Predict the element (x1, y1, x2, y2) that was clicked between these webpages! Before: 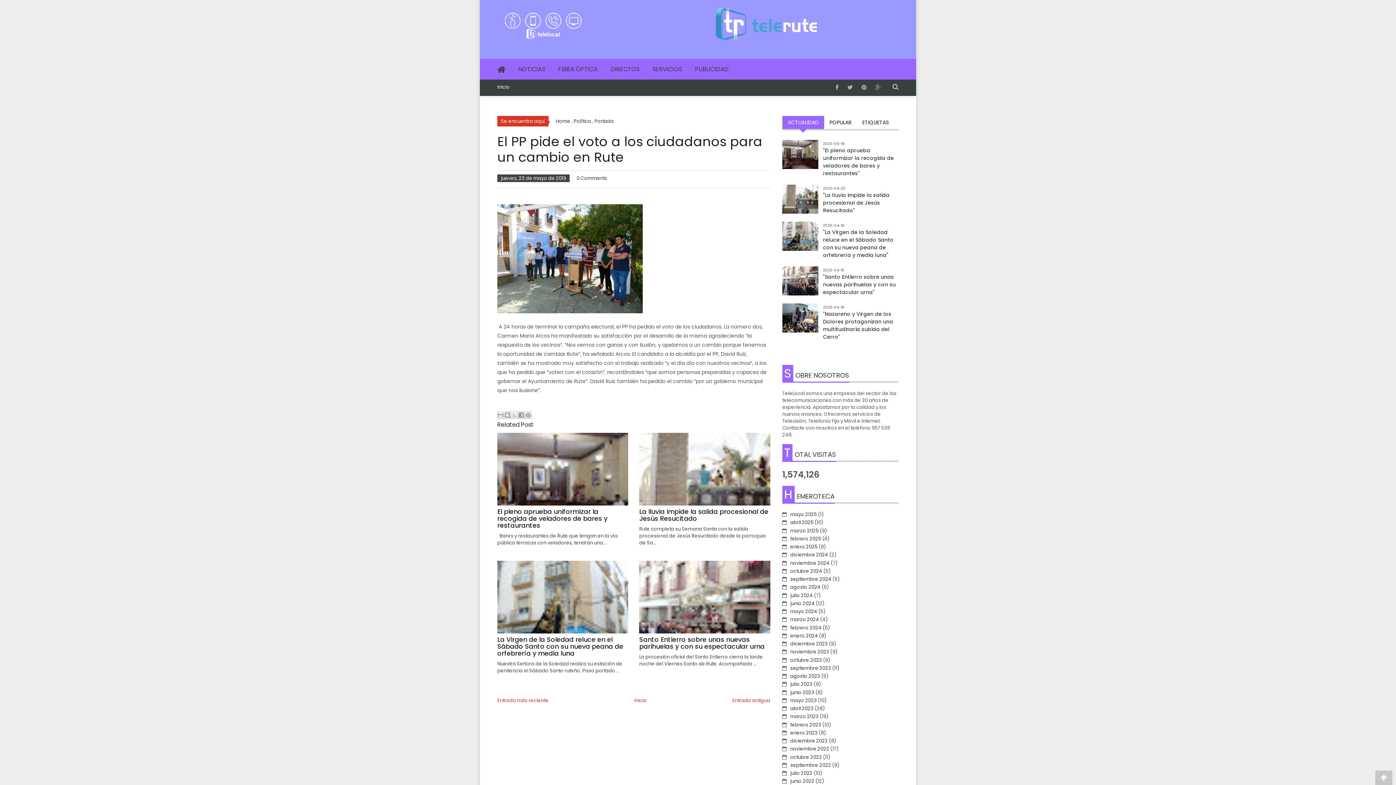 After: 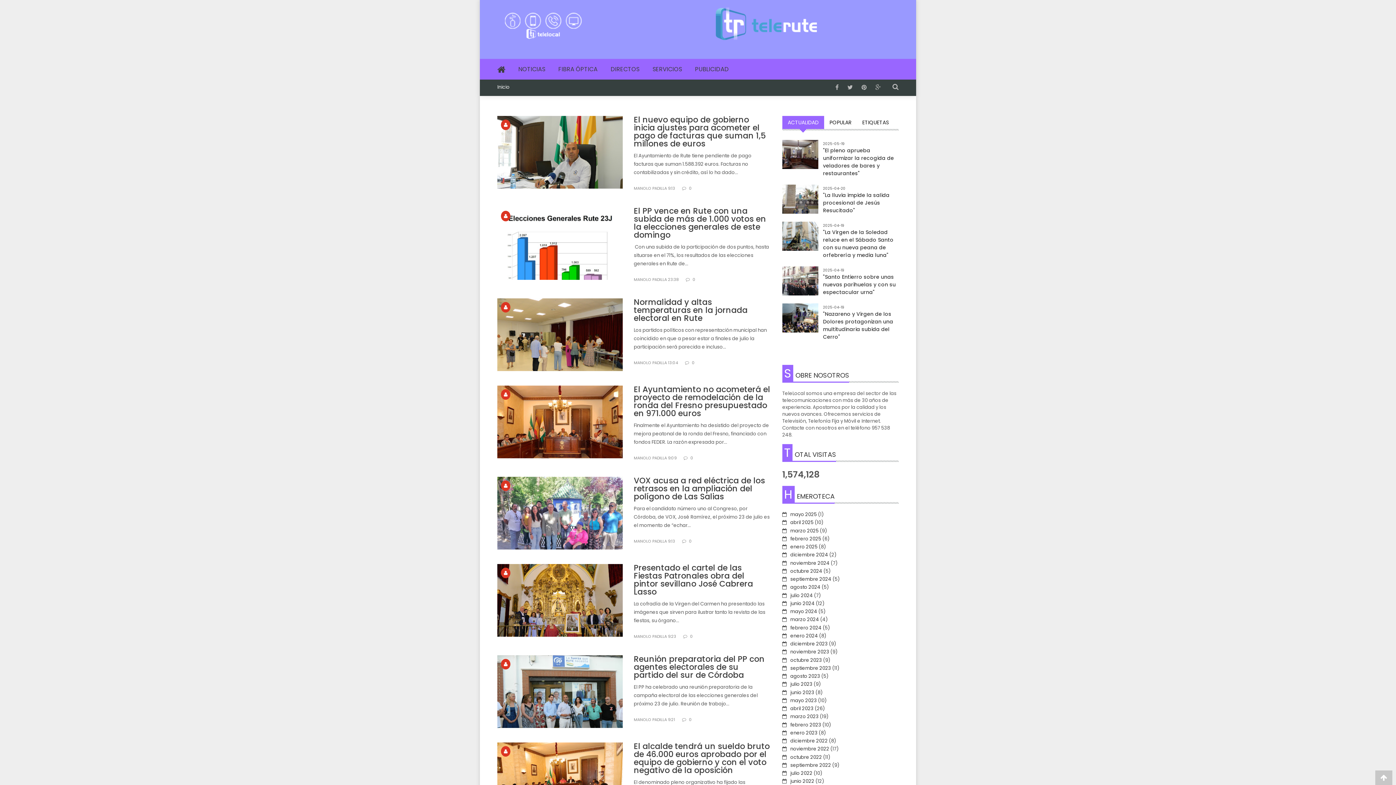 Action: label: julio 2023 bbox: (782, 681, 812, 688)